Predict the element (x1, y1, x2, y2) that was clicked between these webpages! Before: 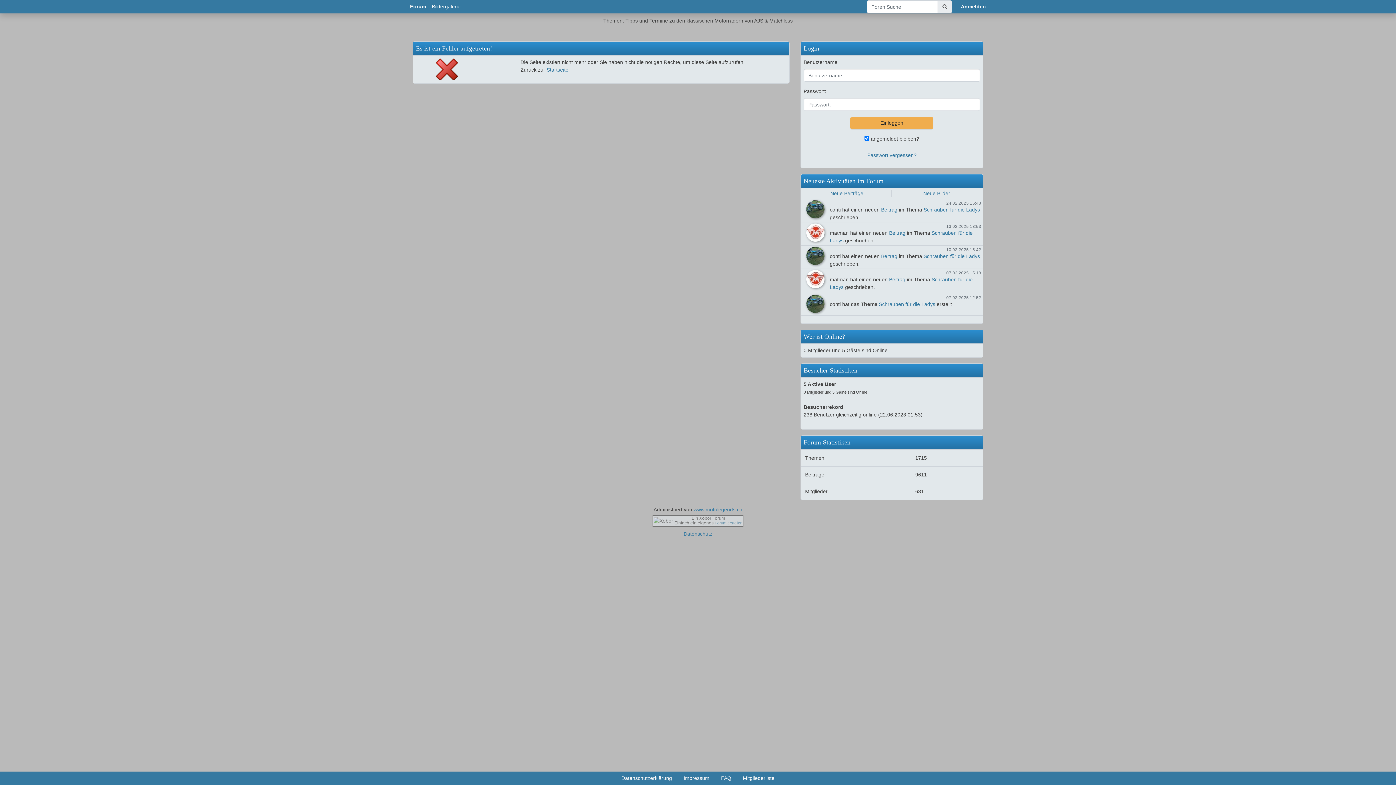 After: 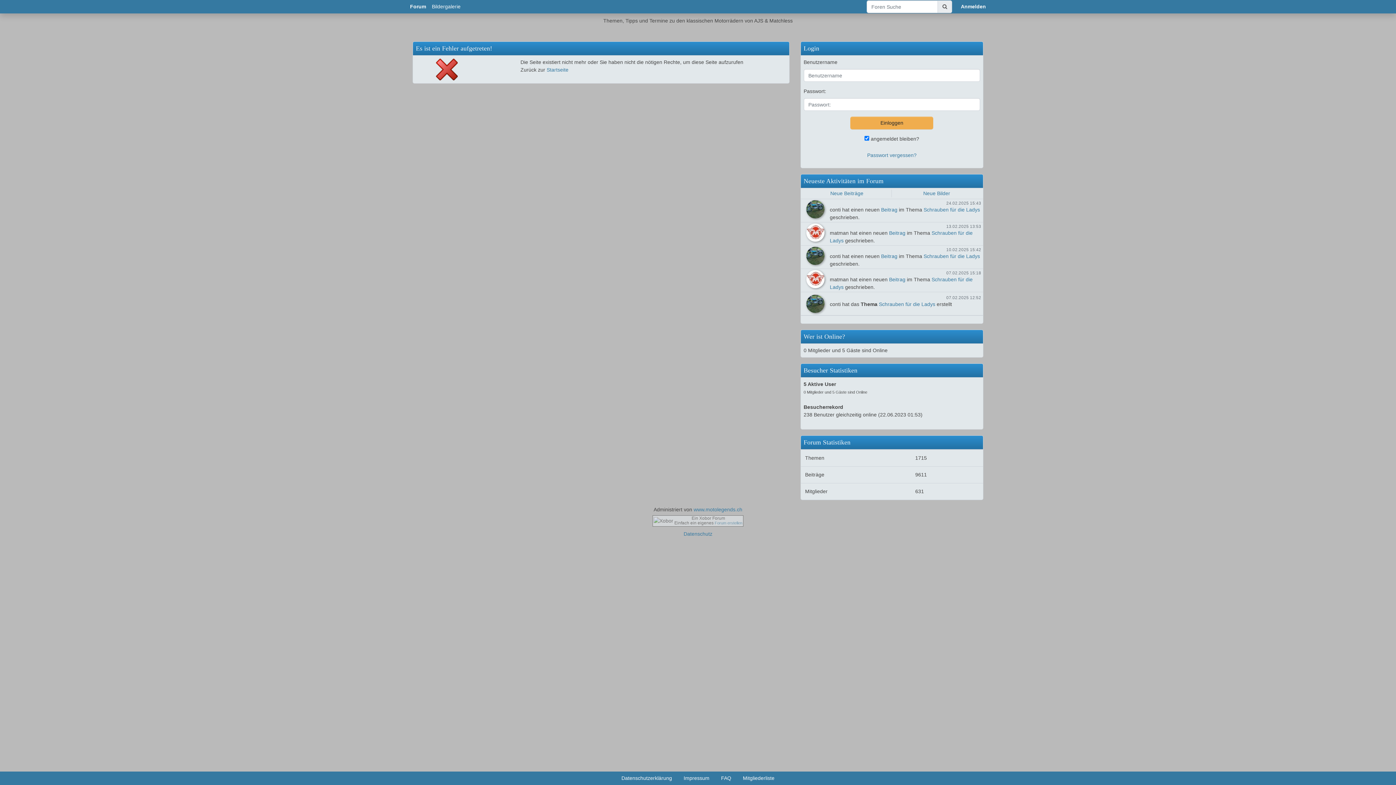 Action: bbox: (737, 772, 780, 785) label: Mitgliederliste